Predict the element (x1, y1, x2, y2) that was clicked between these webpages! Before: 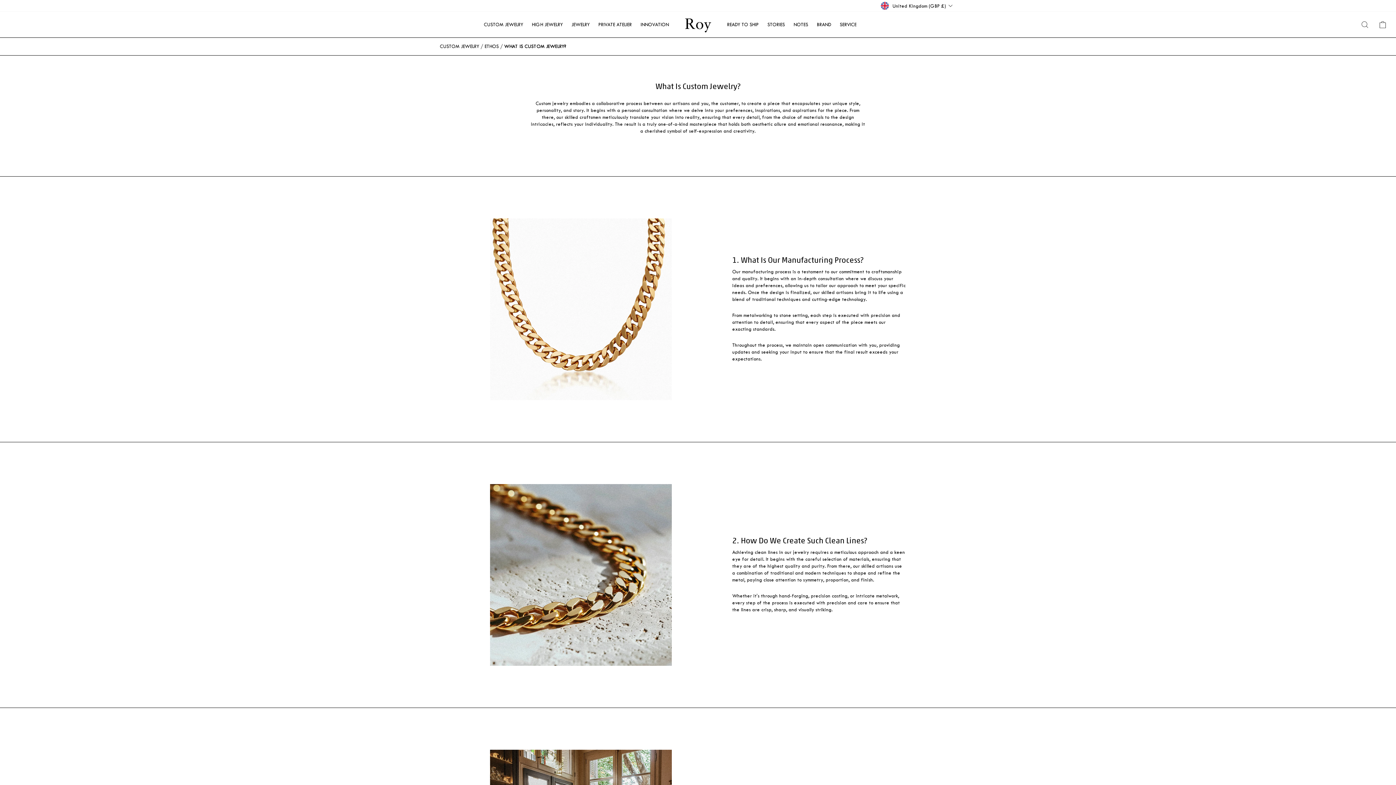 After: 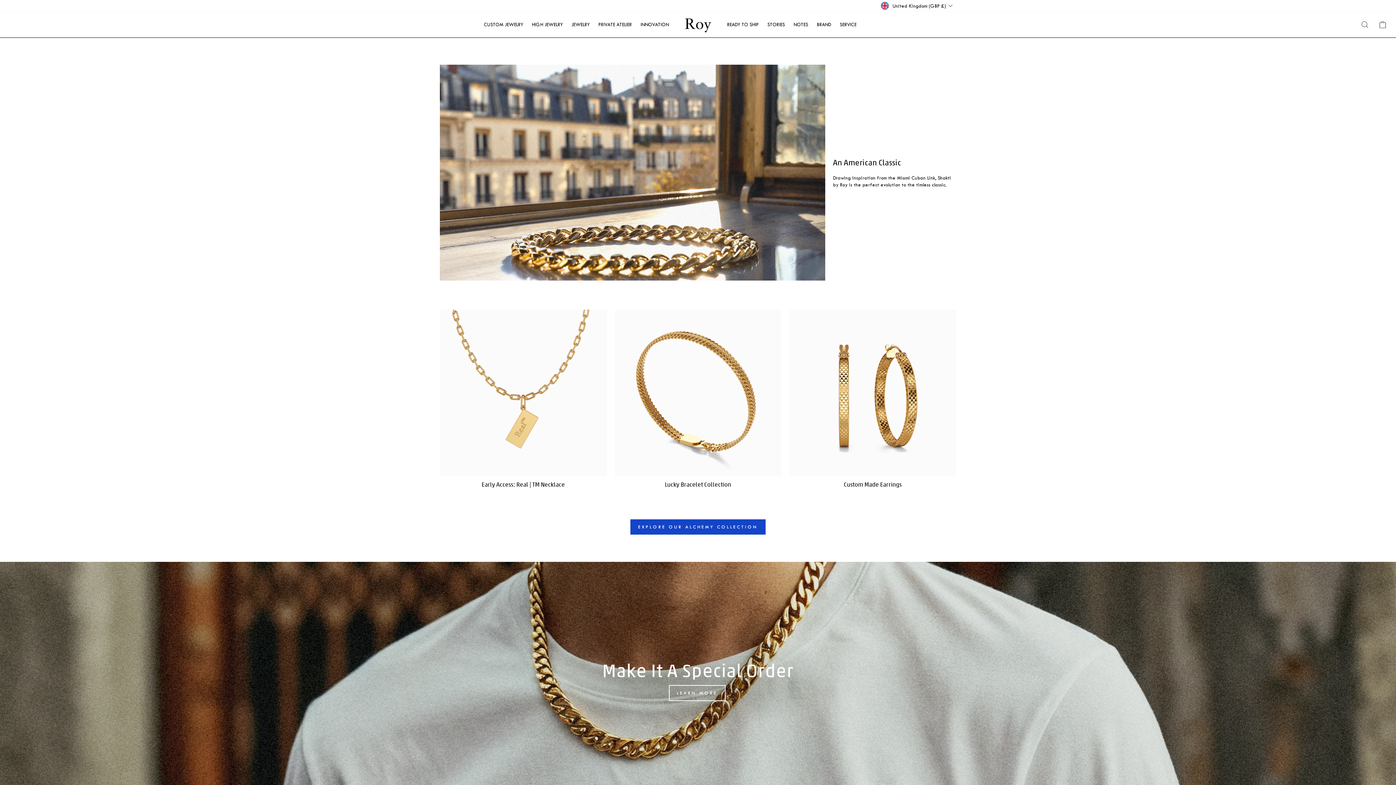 Action: label: SERVICE bbox: (840, 18, 856, 30)